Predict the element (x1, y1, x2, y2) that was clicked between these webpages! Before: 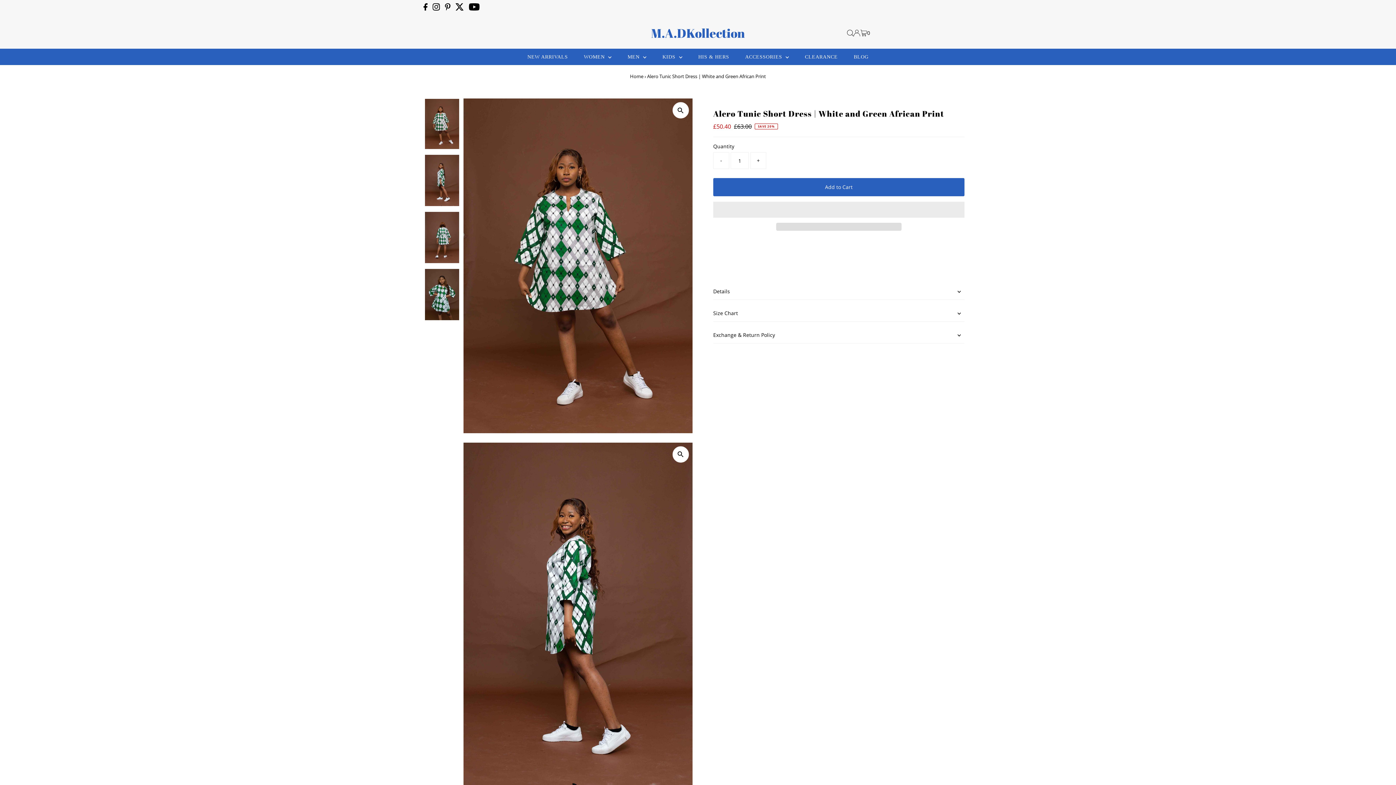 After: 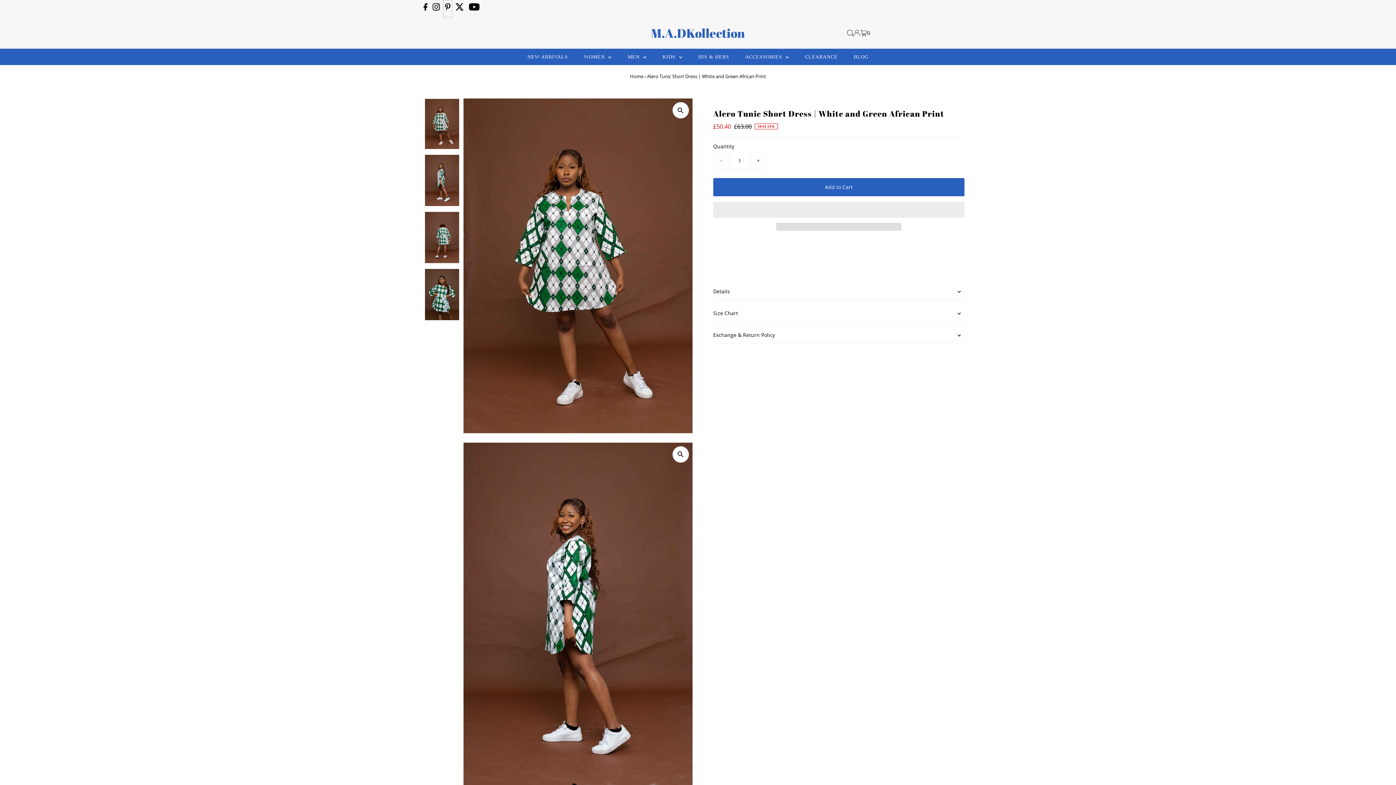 Action: label: Pinterest bbox: (443, 0, 452, 17)